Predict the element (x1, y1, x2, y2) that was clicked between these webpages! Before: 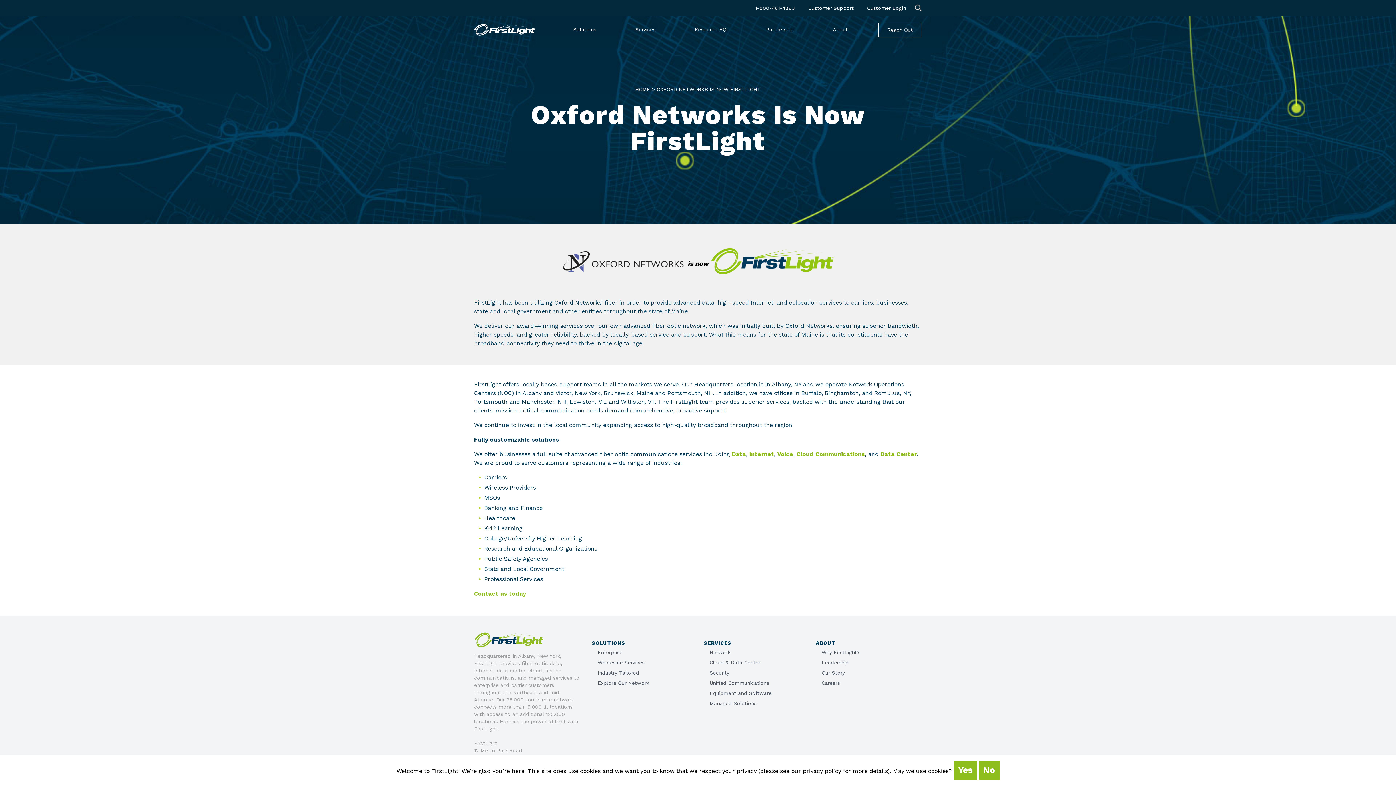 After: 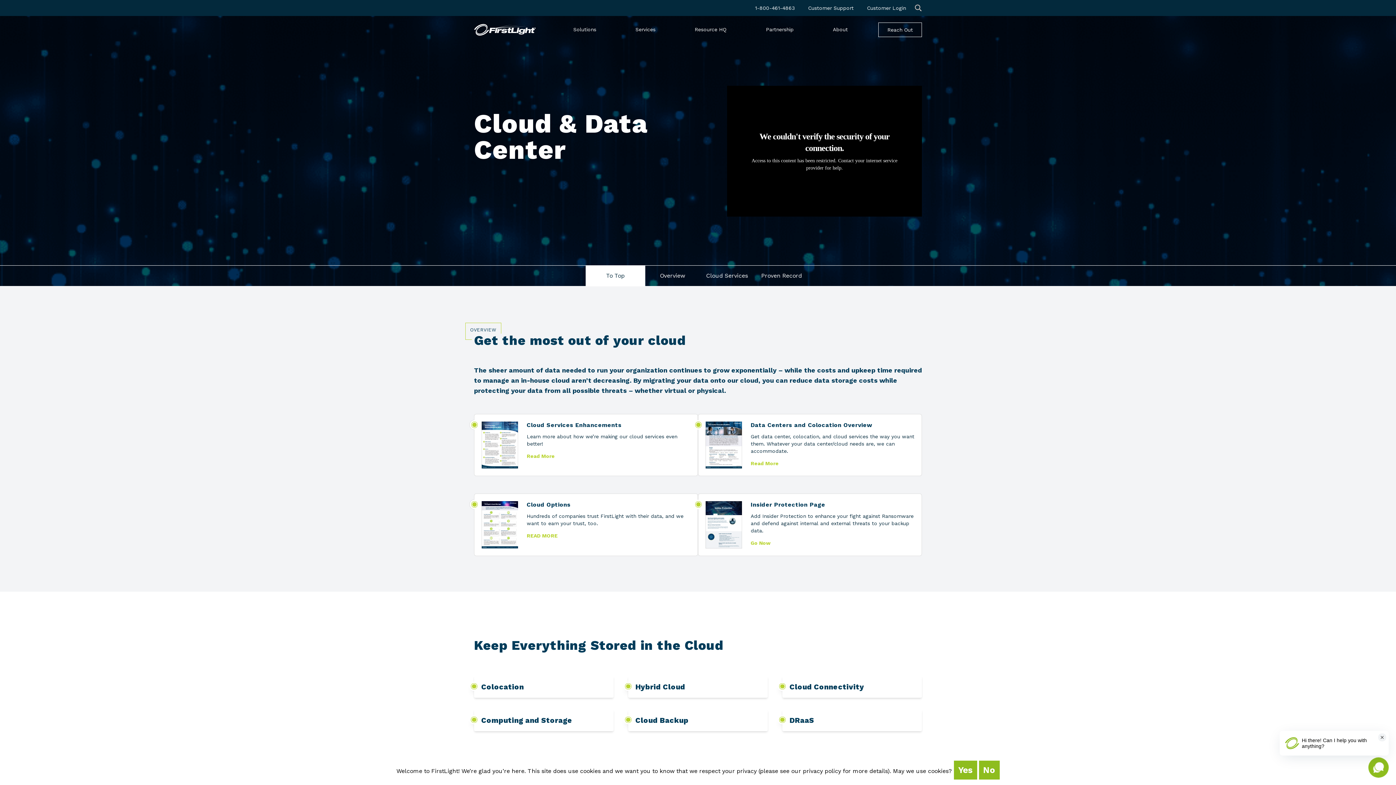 Action: label: Cloud & Data Center bbox: (709, 660, 760, 665)